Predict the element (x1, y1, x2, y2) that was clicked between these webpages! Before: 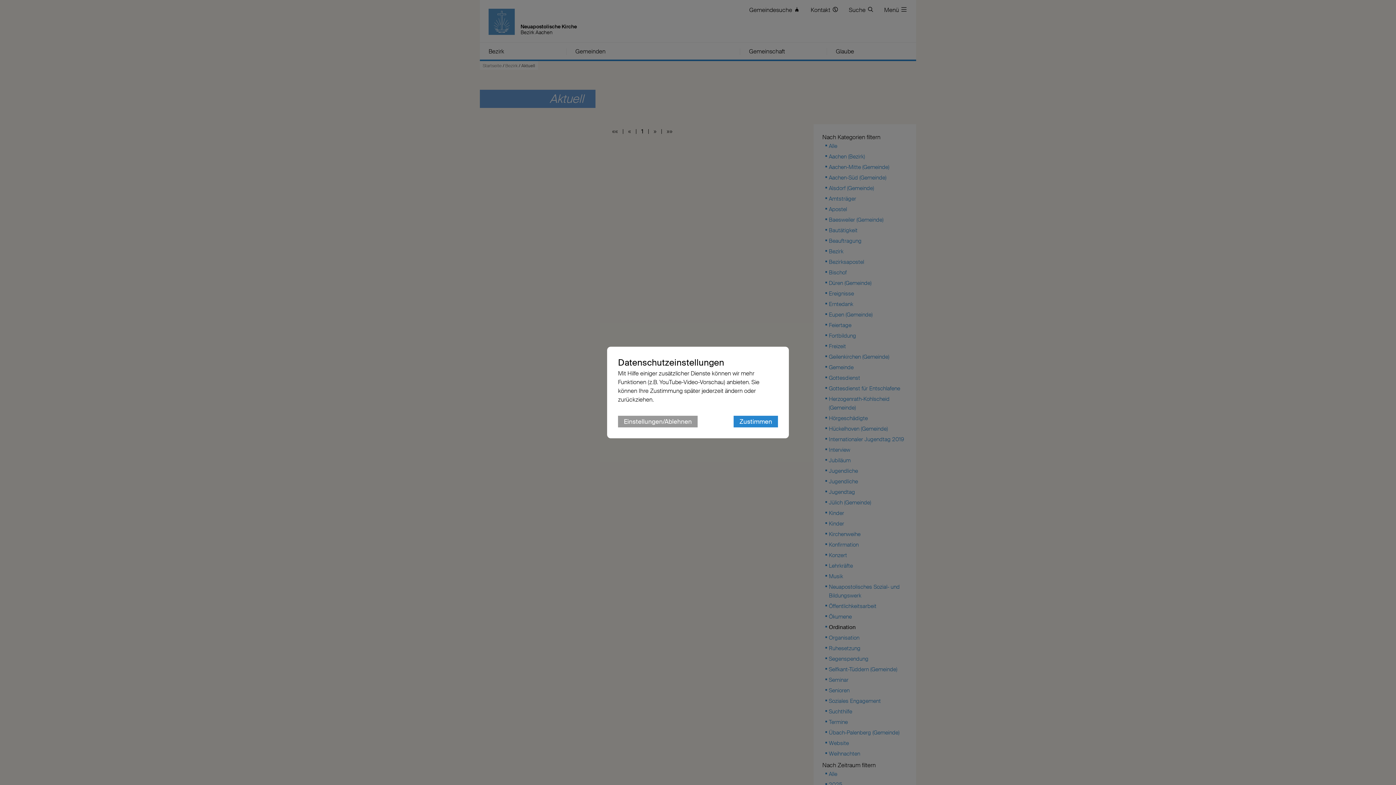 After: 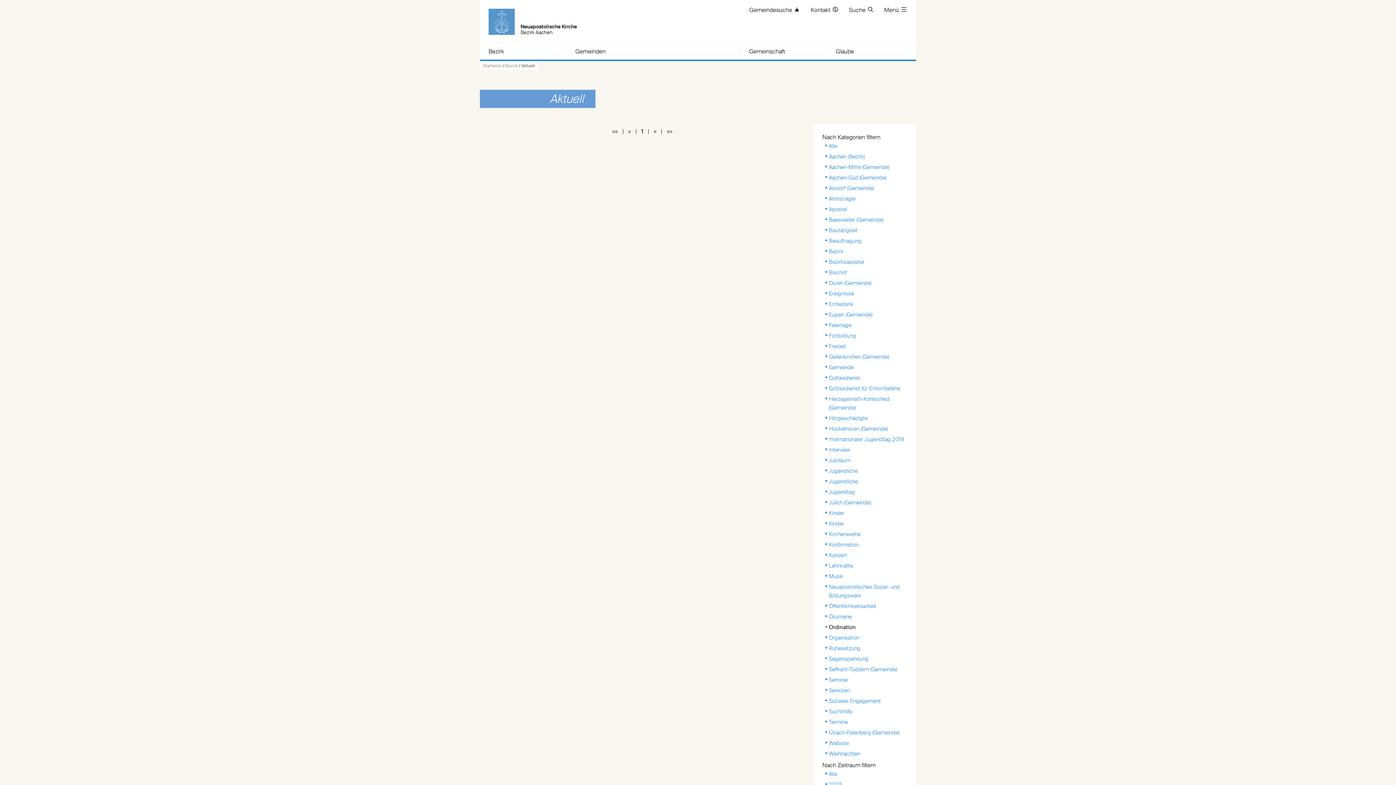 Action: label: Zustimmen bbox: (733, 416, 778, 427)